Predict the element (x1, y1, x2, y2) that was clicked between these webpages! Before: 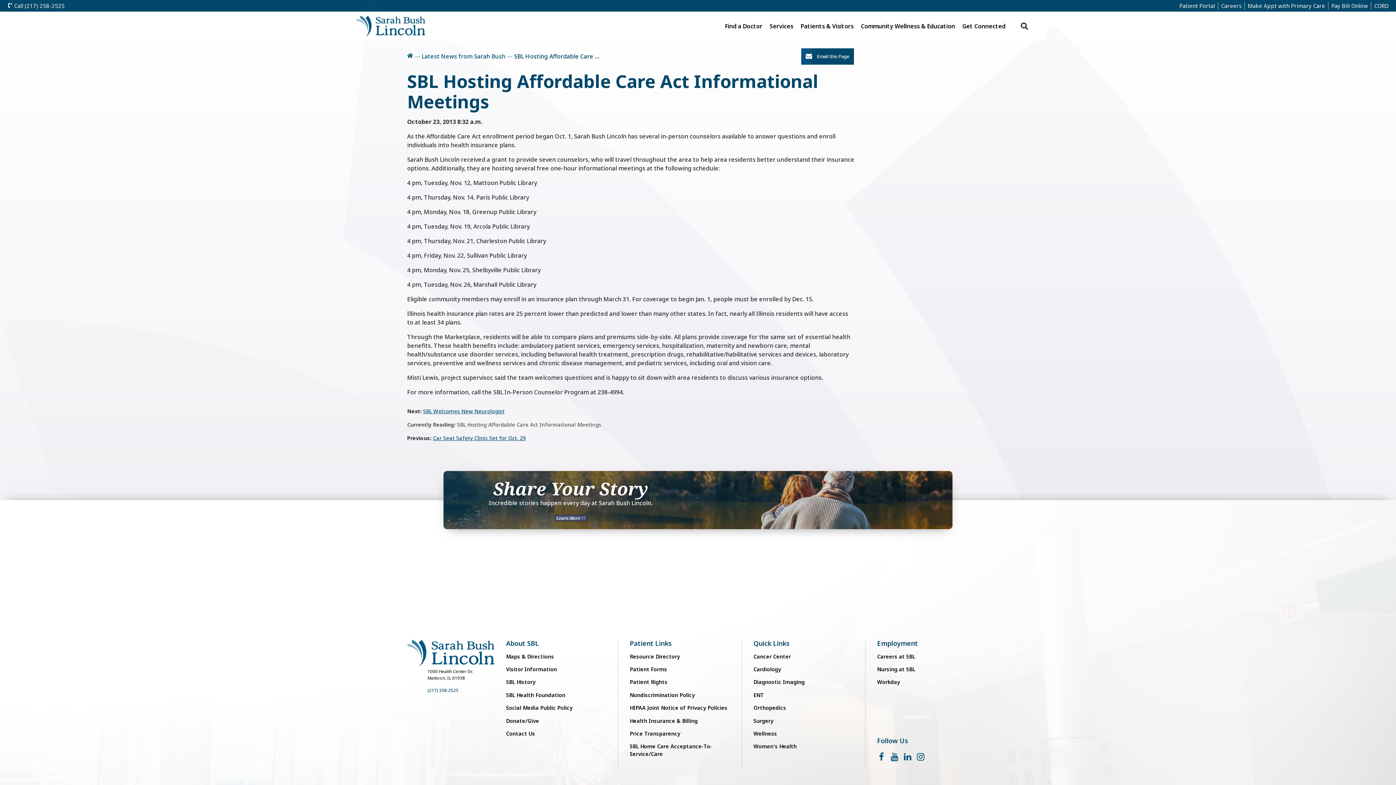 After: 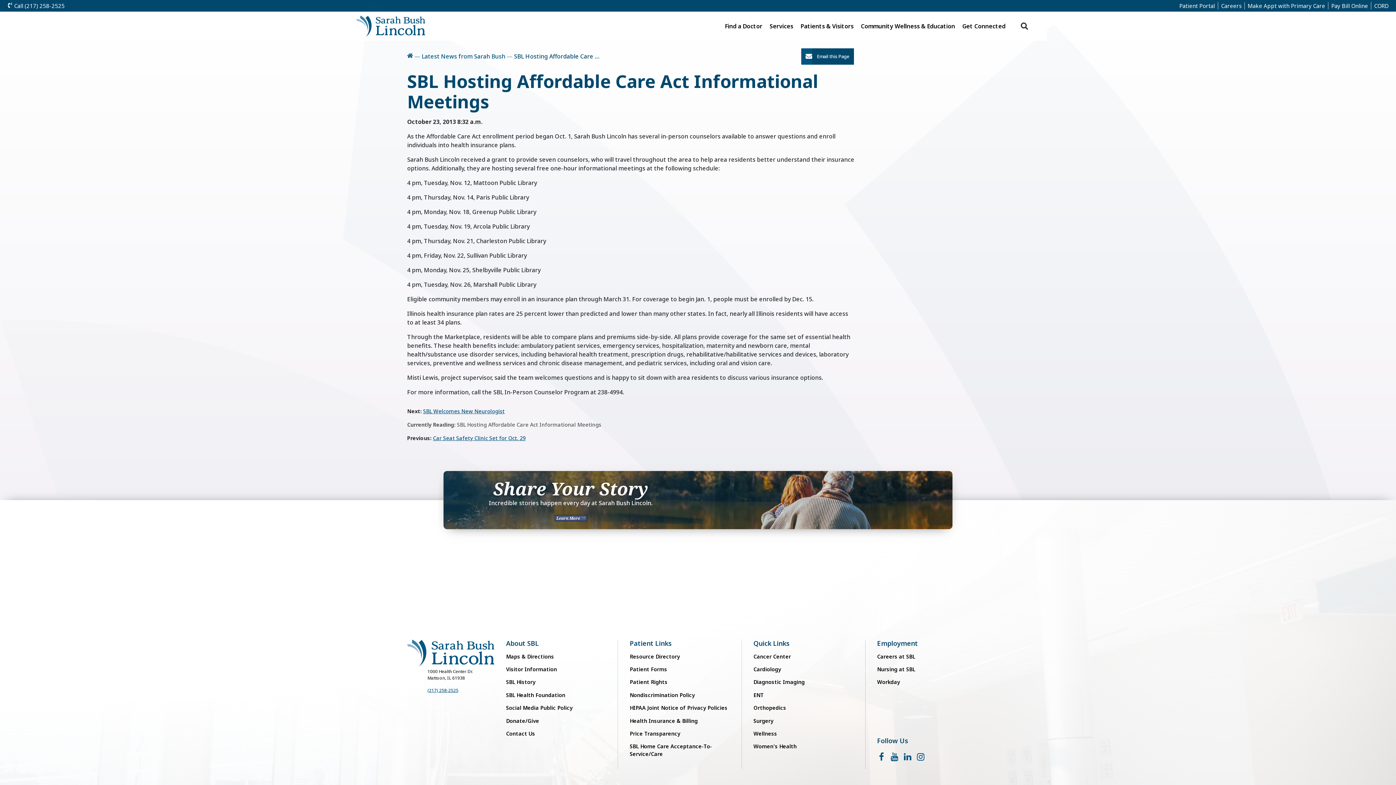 Action: bbox: (427, 687, 458, 693) label: (217) 258-2525